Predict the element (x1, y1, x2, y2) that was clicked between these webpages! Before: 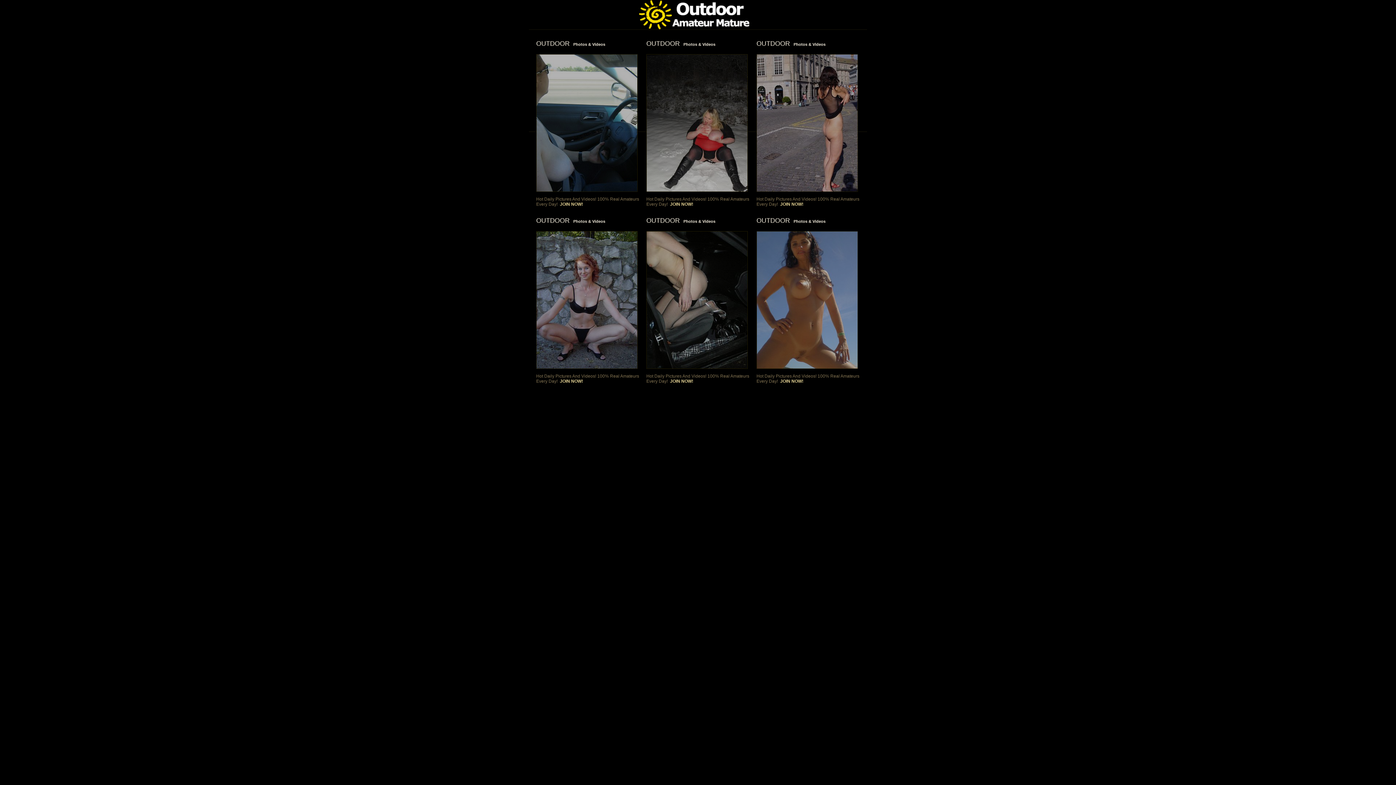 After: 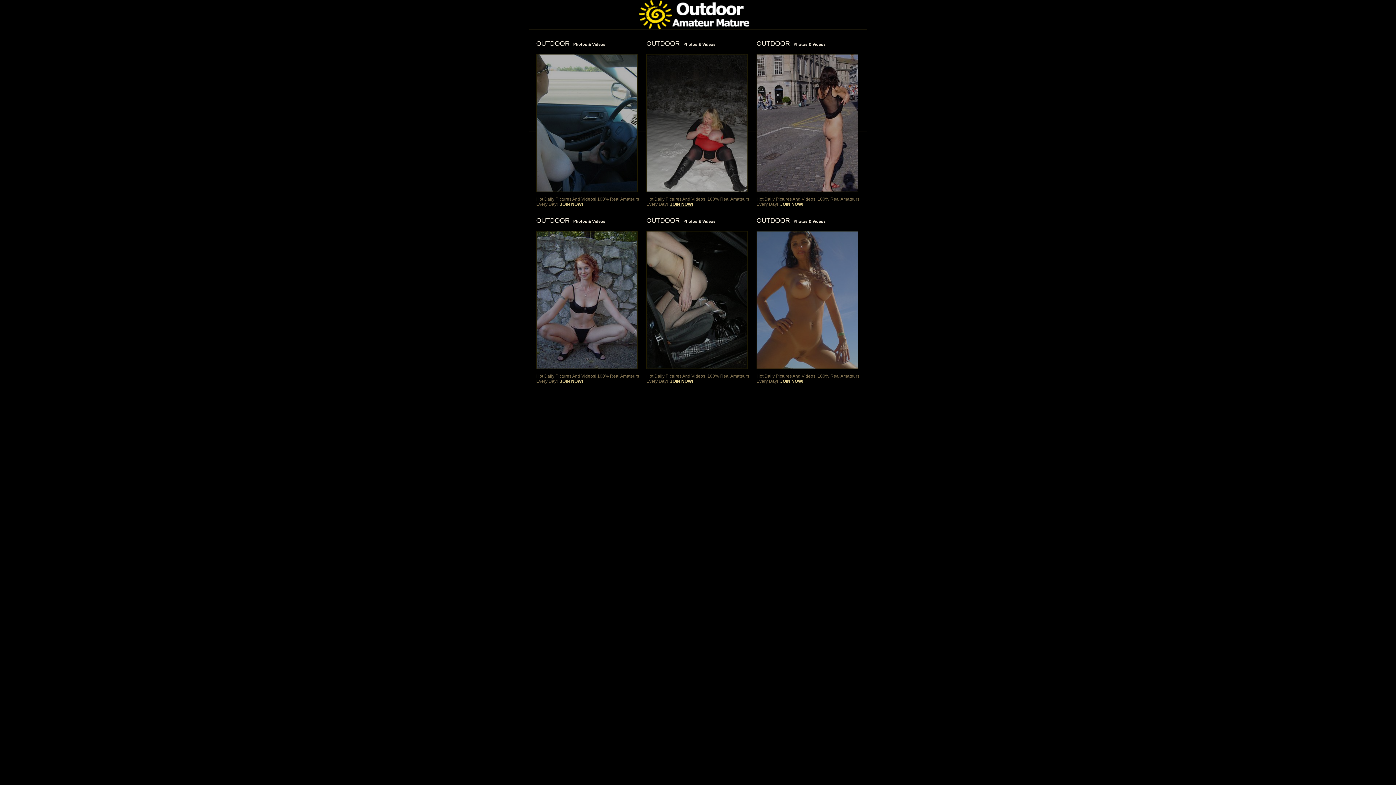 Action: bbox: (670, 201, 693, 206) label: JOIN NOW!